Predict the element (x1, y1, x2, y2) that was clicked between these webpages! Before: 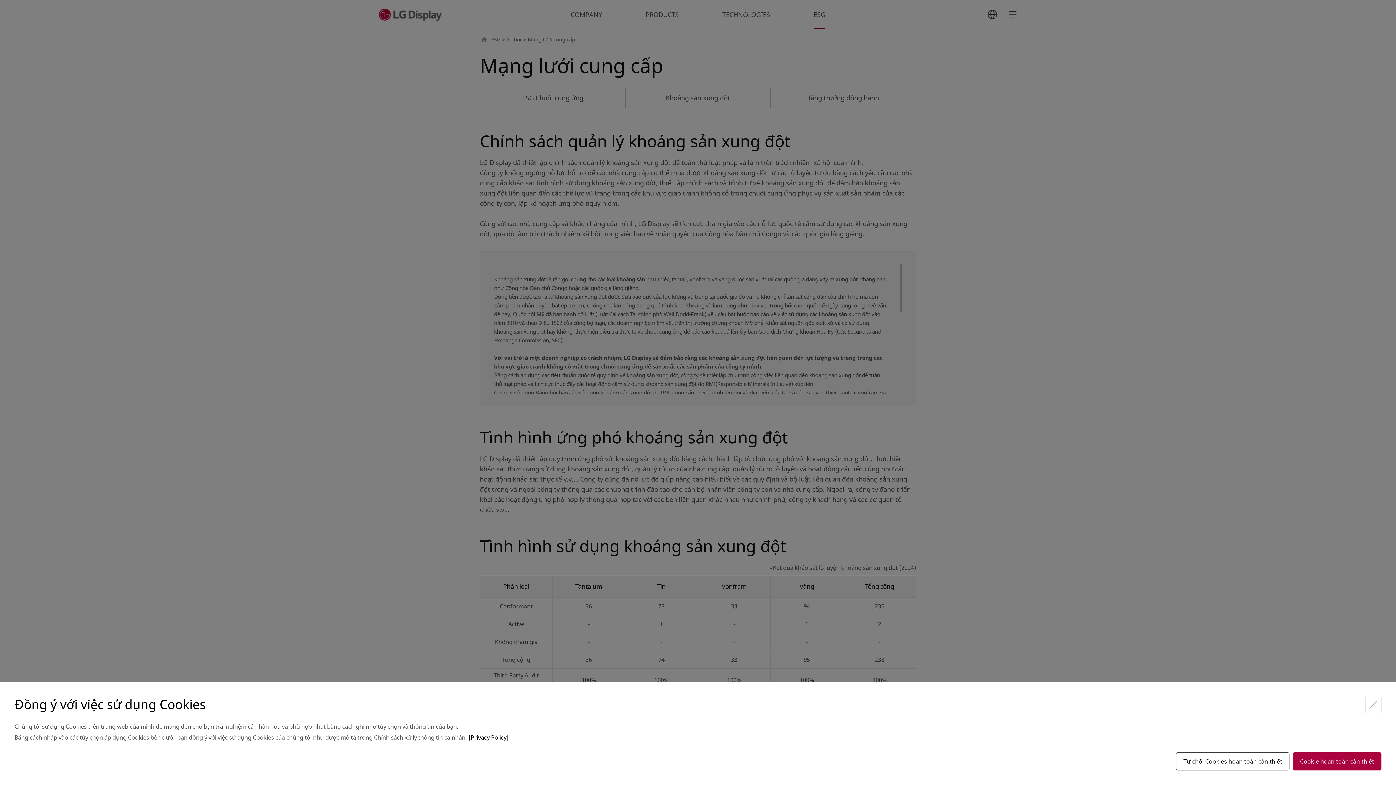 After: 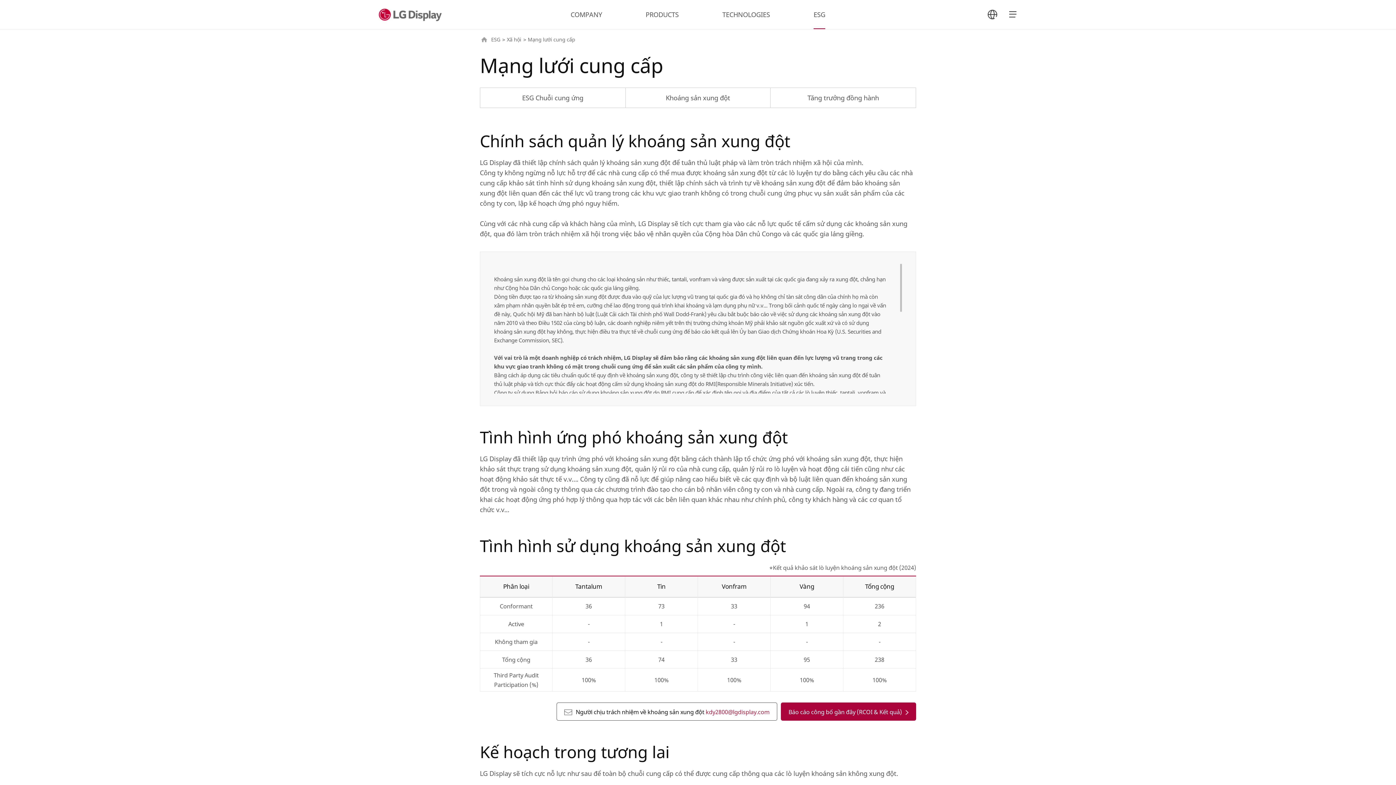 Action: label: Từ chối Cookies hoàn toàn cần thiết bbox: (1176, 752, 1289, 770)